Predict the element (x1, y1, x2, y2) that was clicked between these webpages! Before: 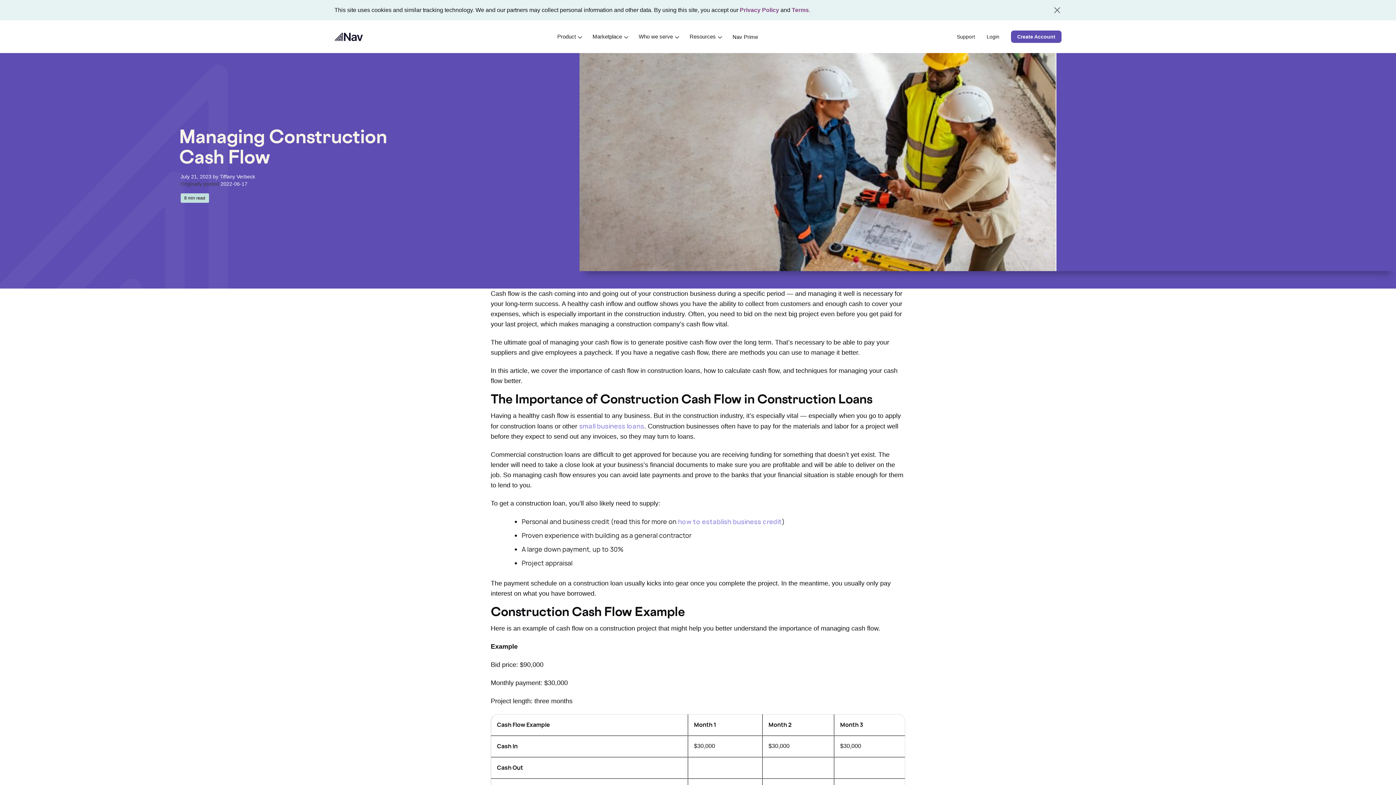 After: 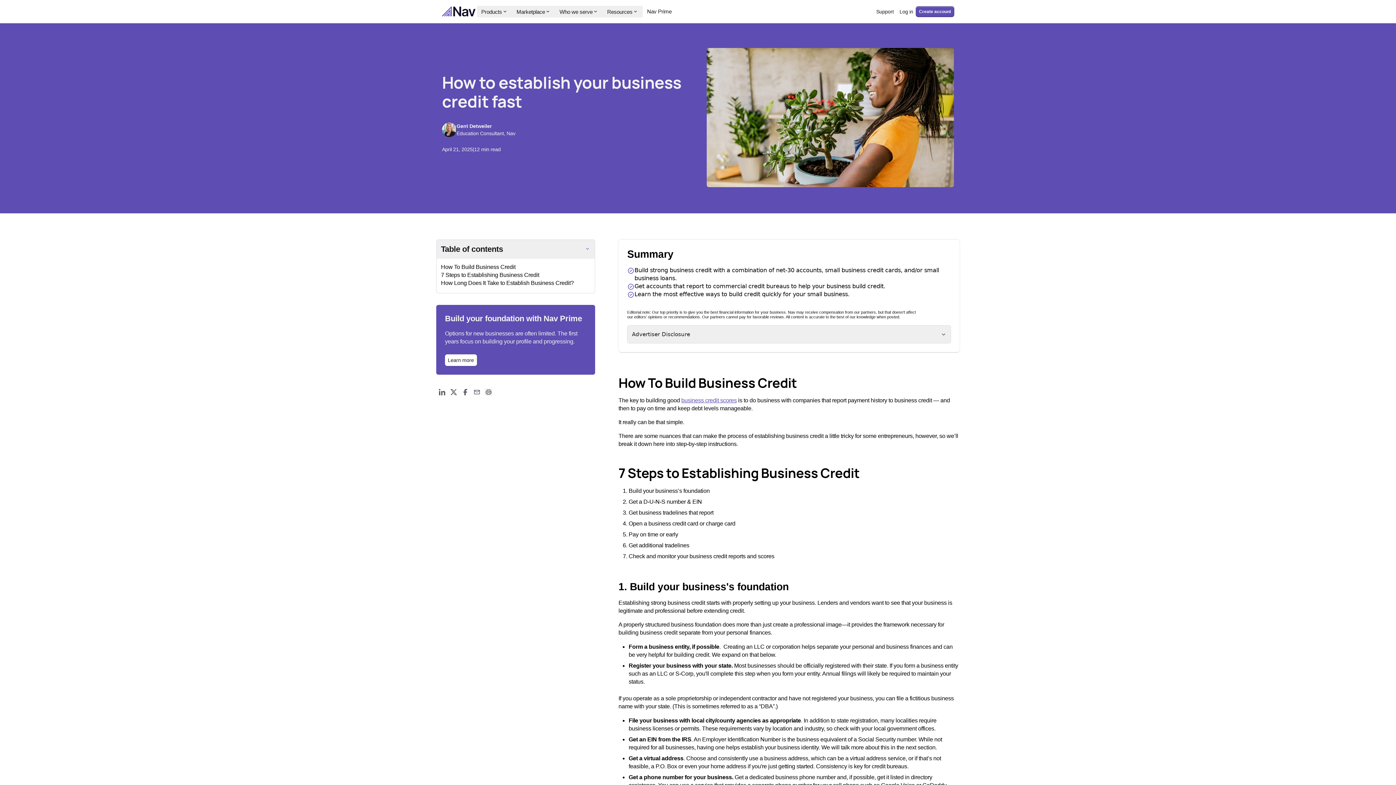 Action: label: how to establish business credit bbox: (678, 517, 782, 526)